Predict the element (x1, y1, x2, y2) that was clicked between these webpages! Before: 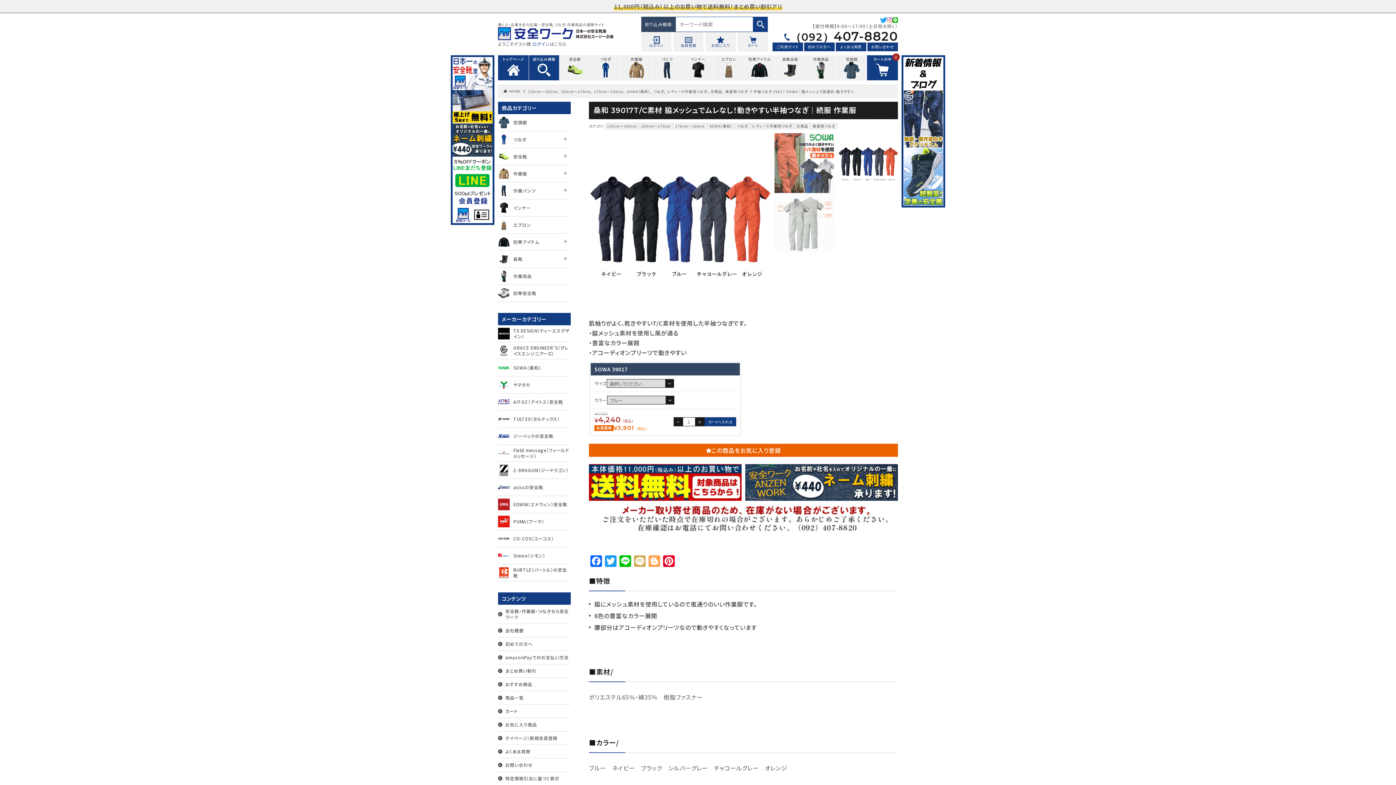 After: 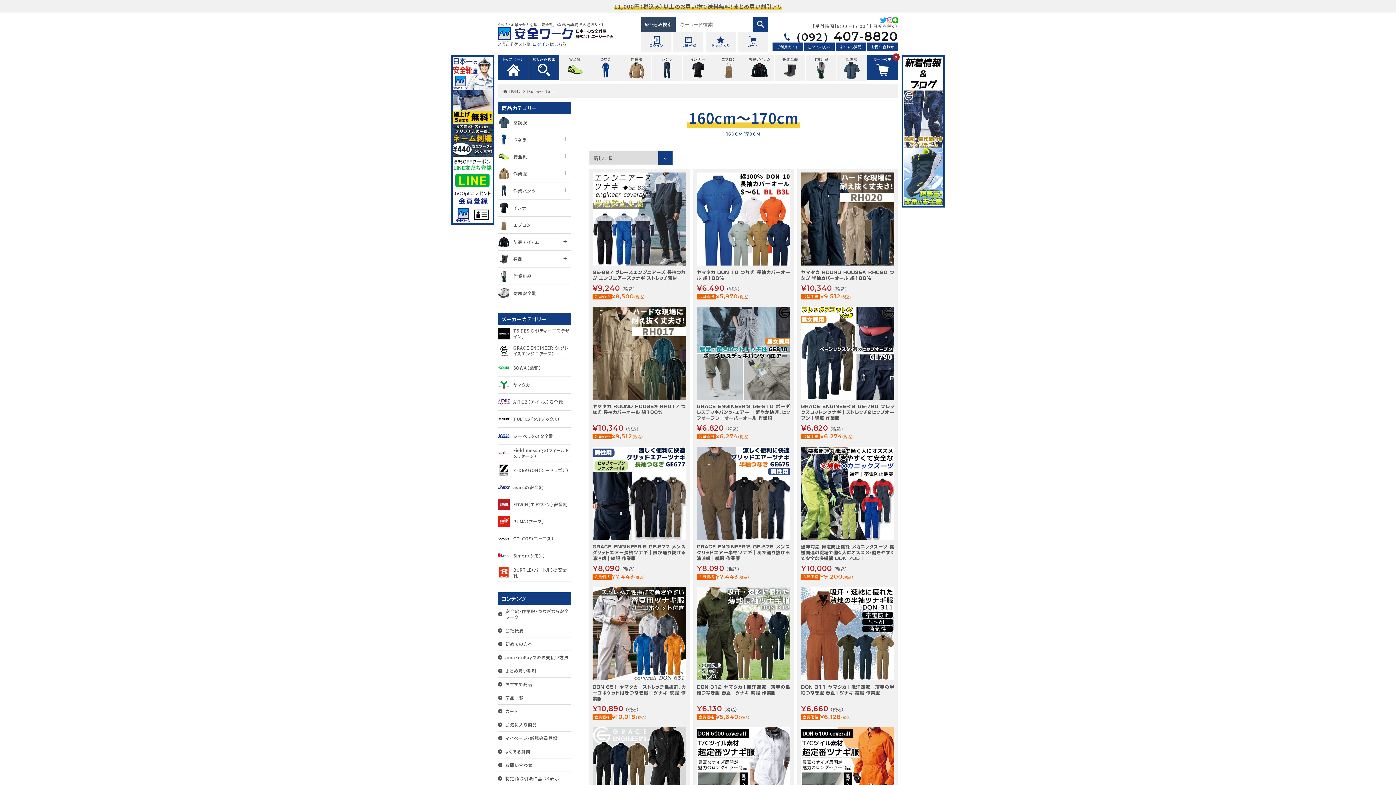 Action: label: 160cm～170cm bbox: (638, 122, 673, 129)